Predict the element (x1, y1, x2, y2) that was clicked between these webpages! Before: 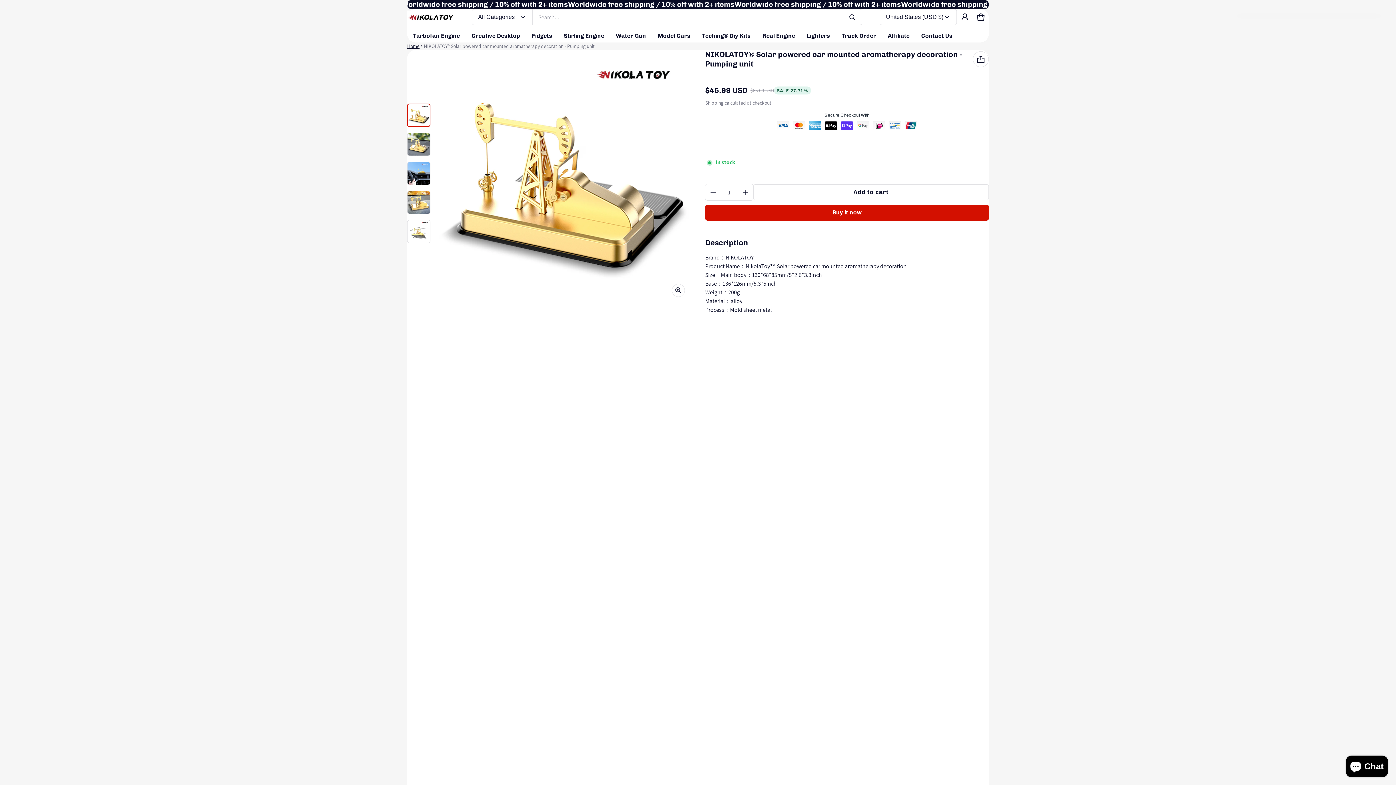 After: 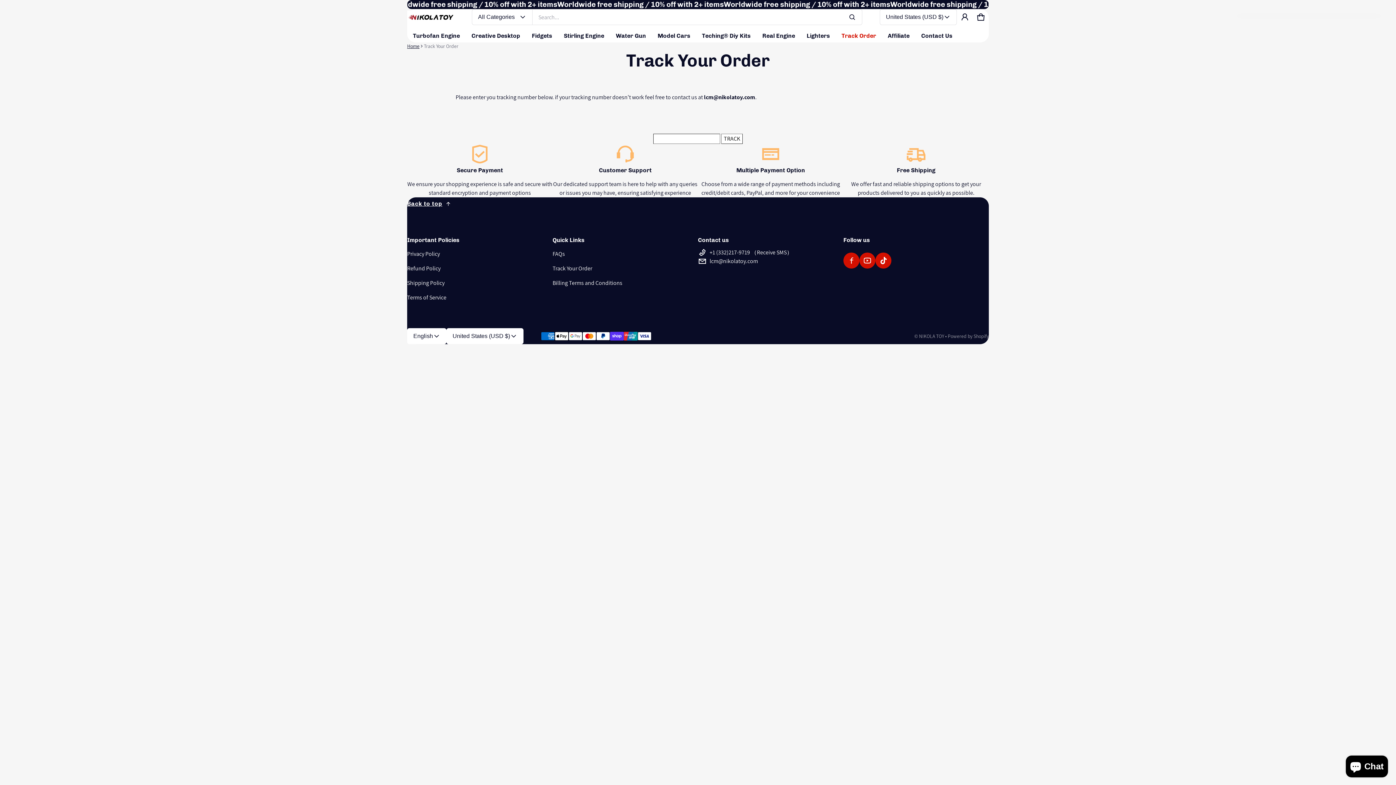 Action: bbox: (836, 29, 882, 42) label: Track Order